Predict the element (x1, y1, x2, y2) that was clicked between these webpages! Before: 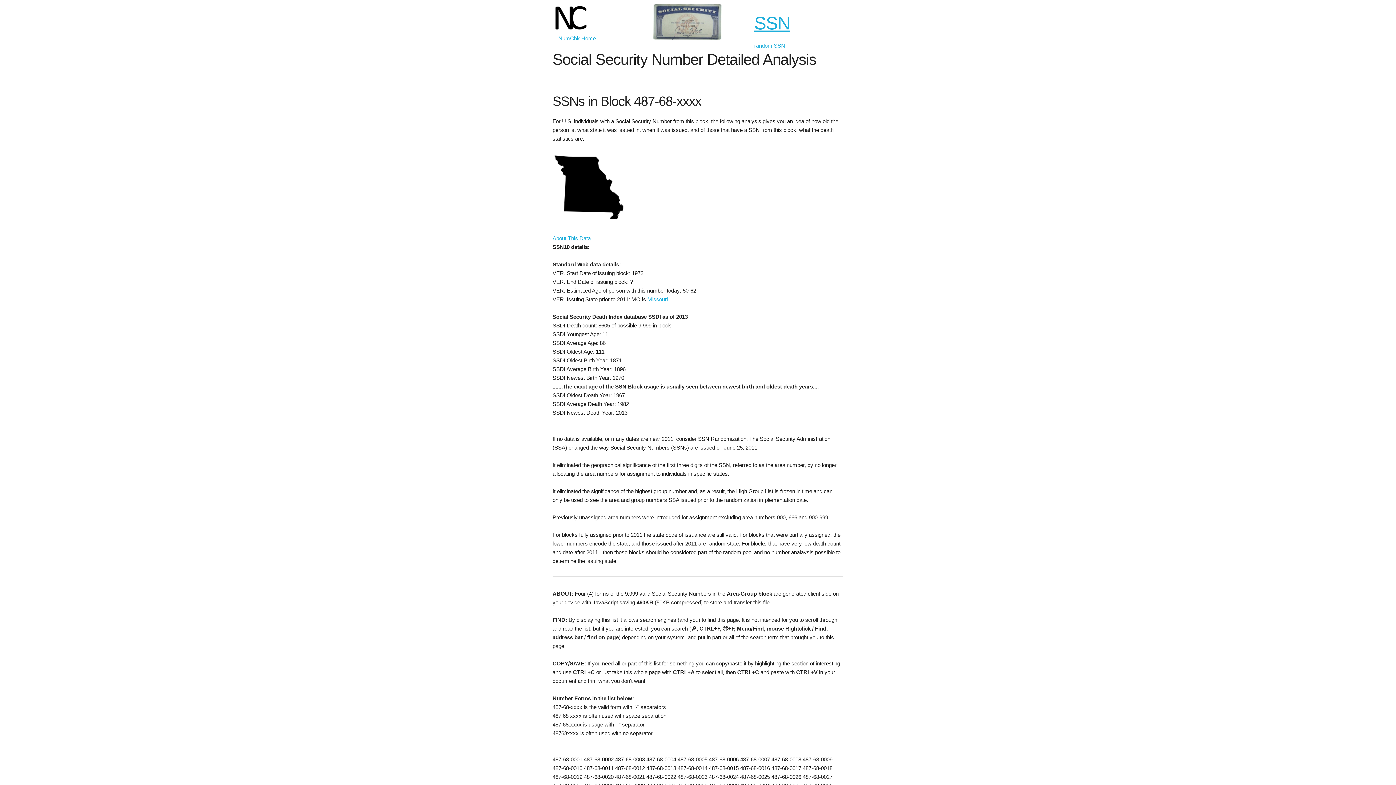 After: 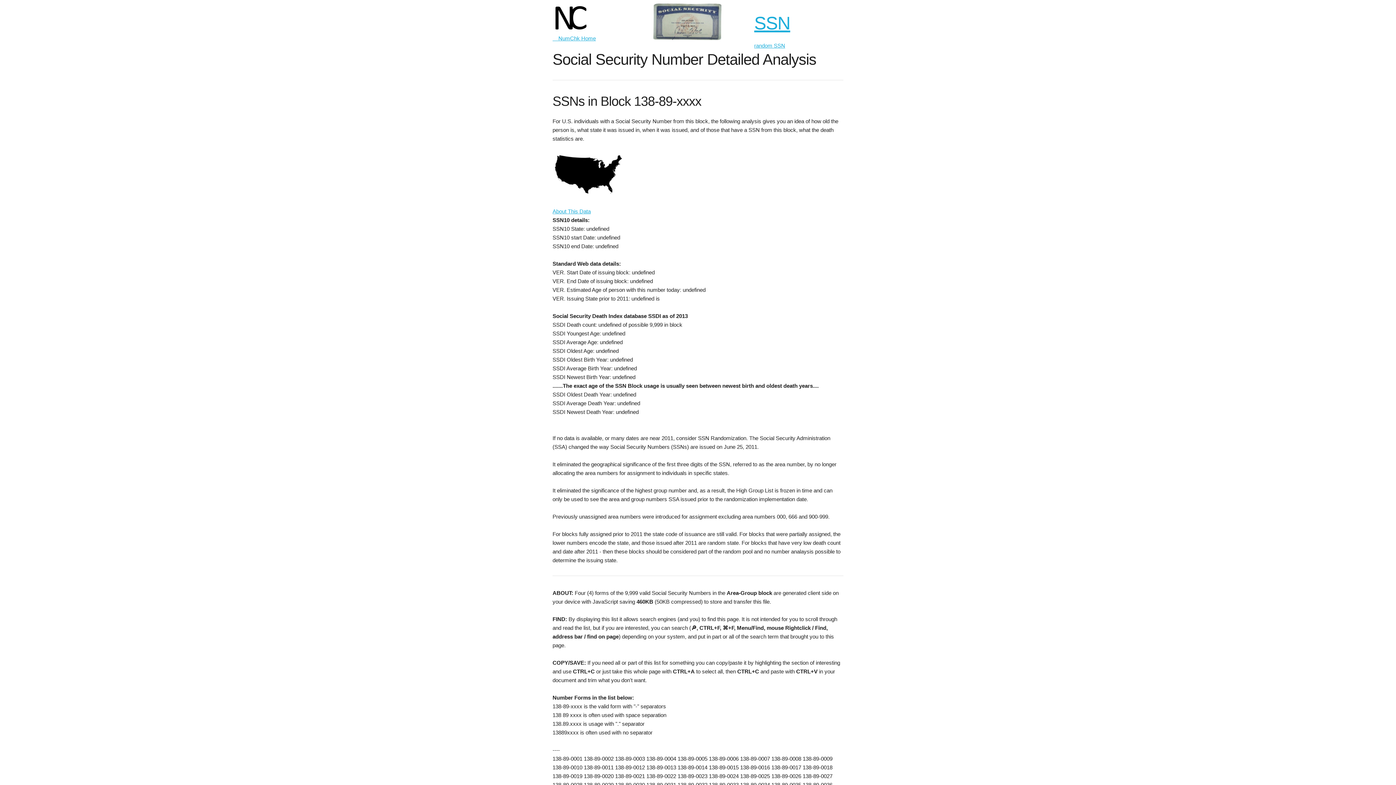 Action: bbox: (754, 12, 843, 48) label: SSN
random SSN